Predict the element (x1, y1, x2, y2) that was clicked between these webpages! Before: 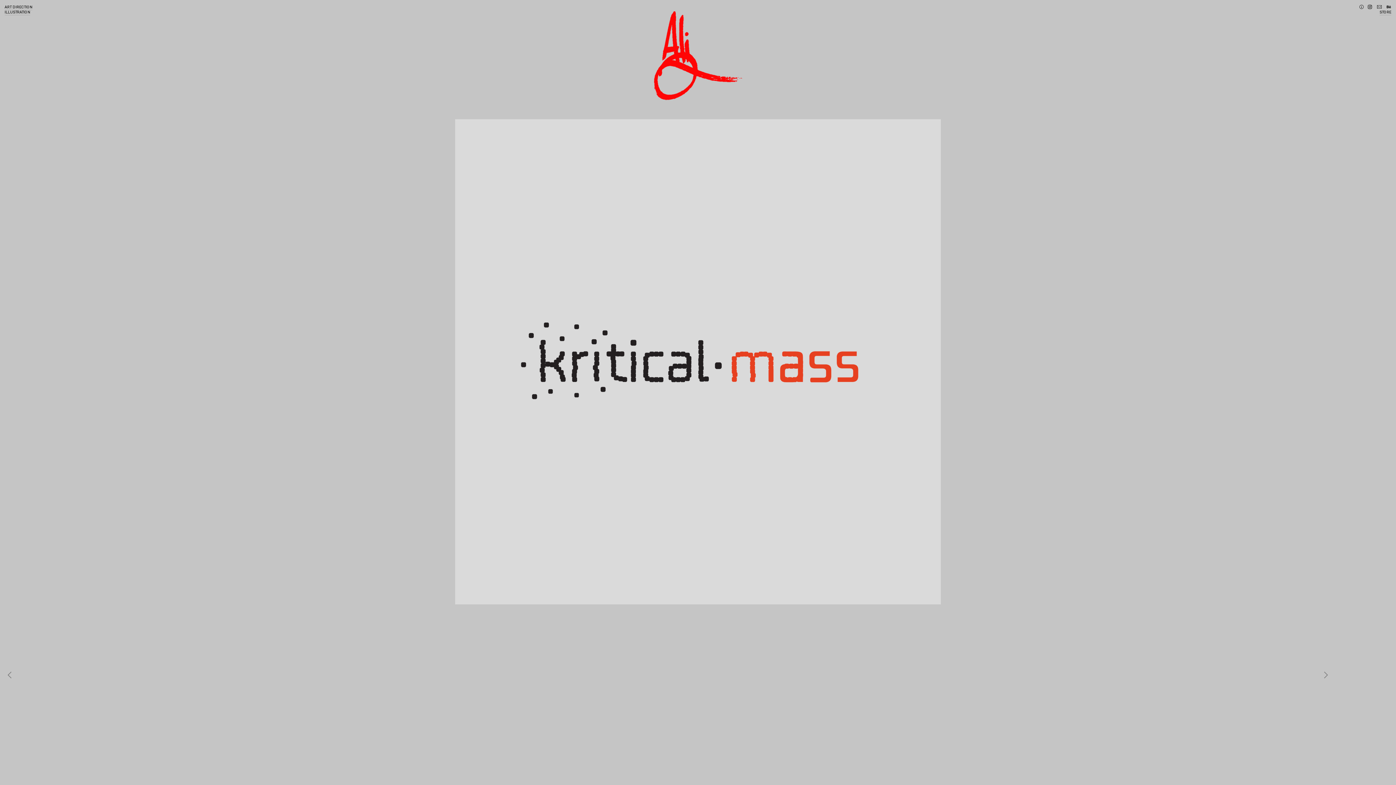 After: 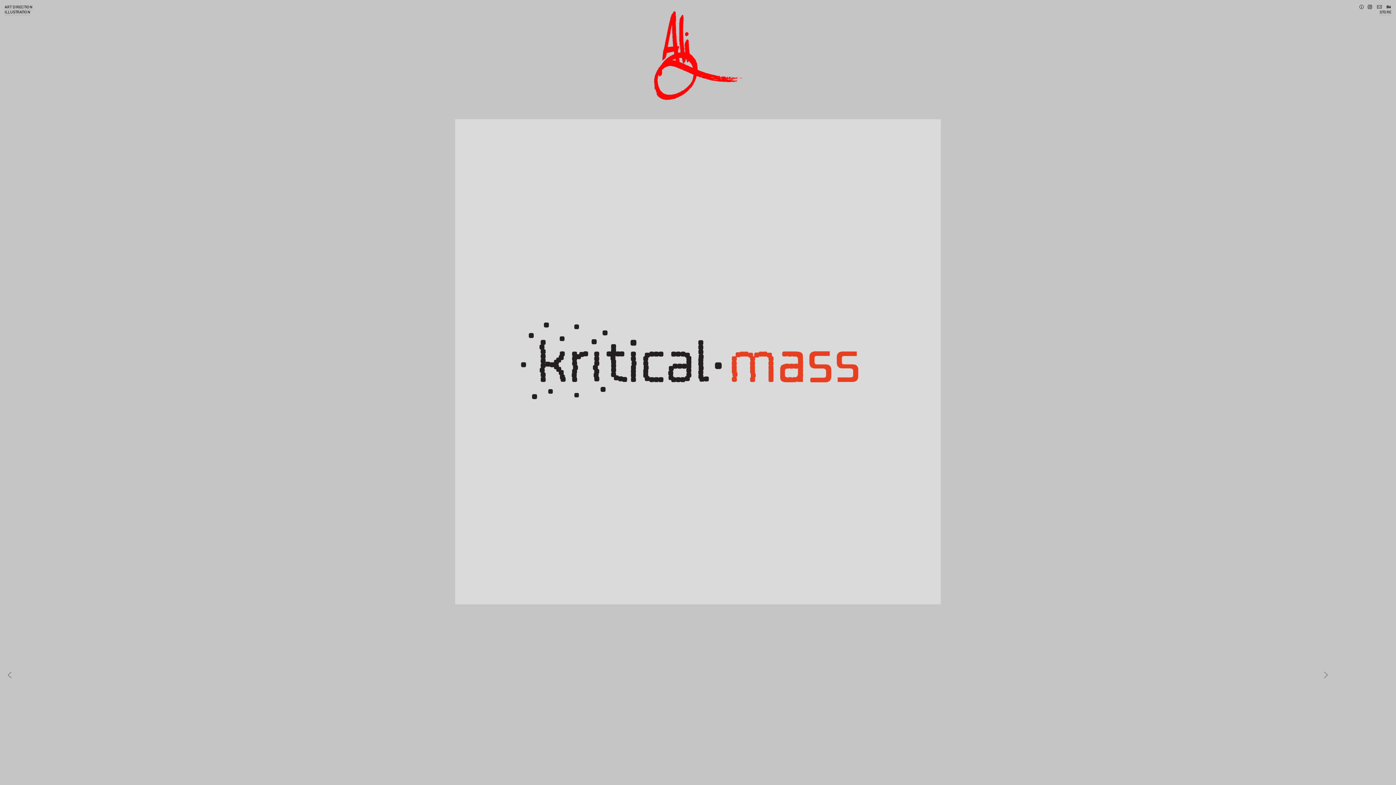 Action: label: ︎ bbox: (1386, 4, 1391, 9)